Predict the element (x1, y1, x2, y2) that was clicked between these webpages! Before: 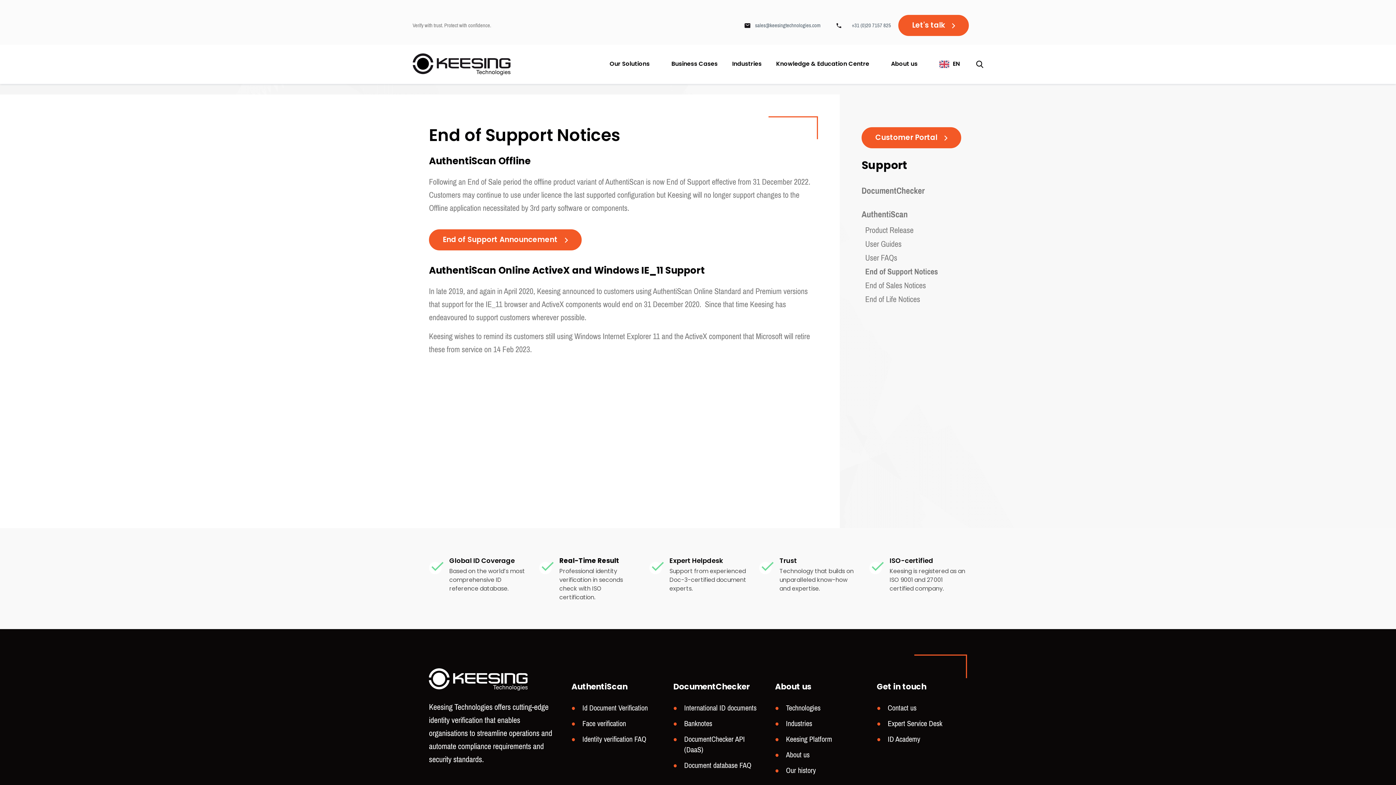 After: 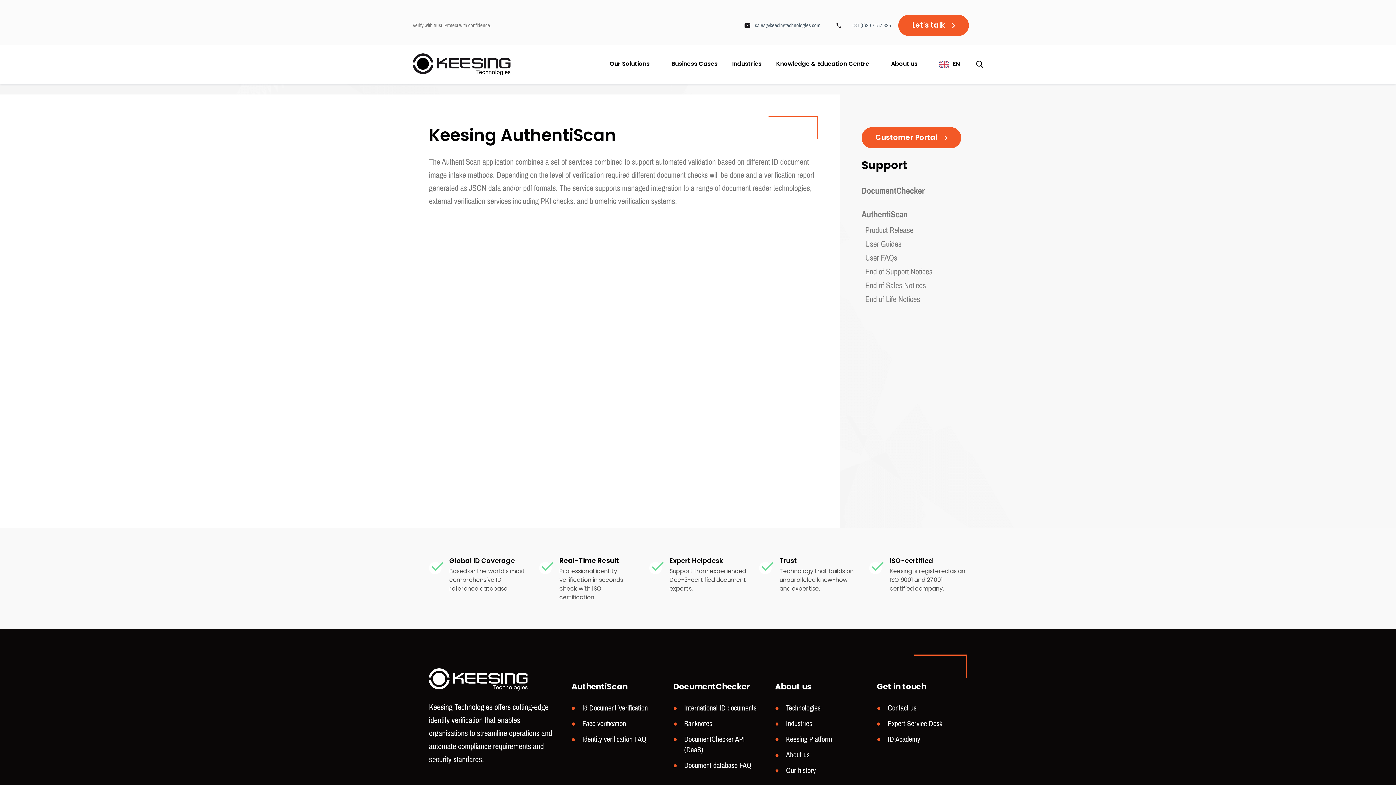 Action: bbox: (861, 206, 908, 222) label: AuthentiScan